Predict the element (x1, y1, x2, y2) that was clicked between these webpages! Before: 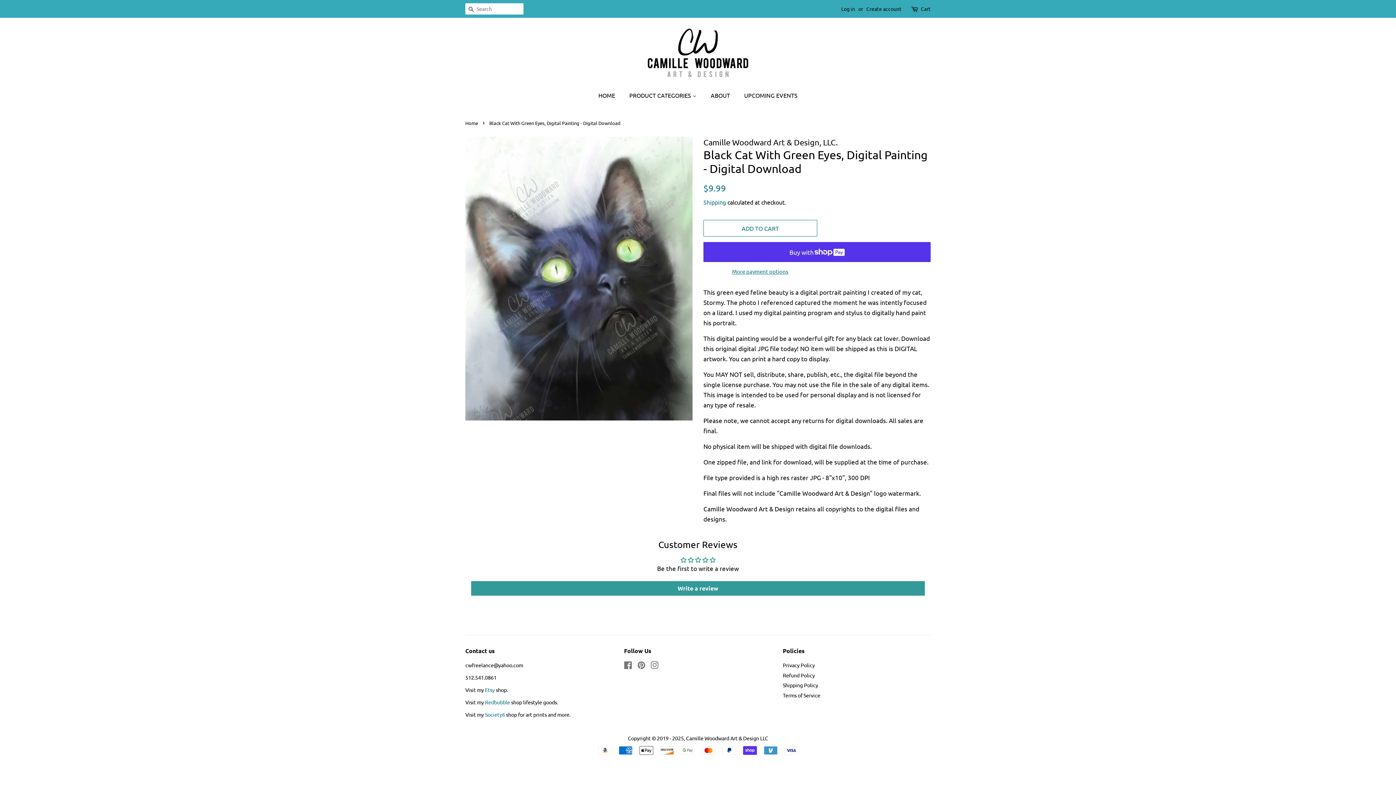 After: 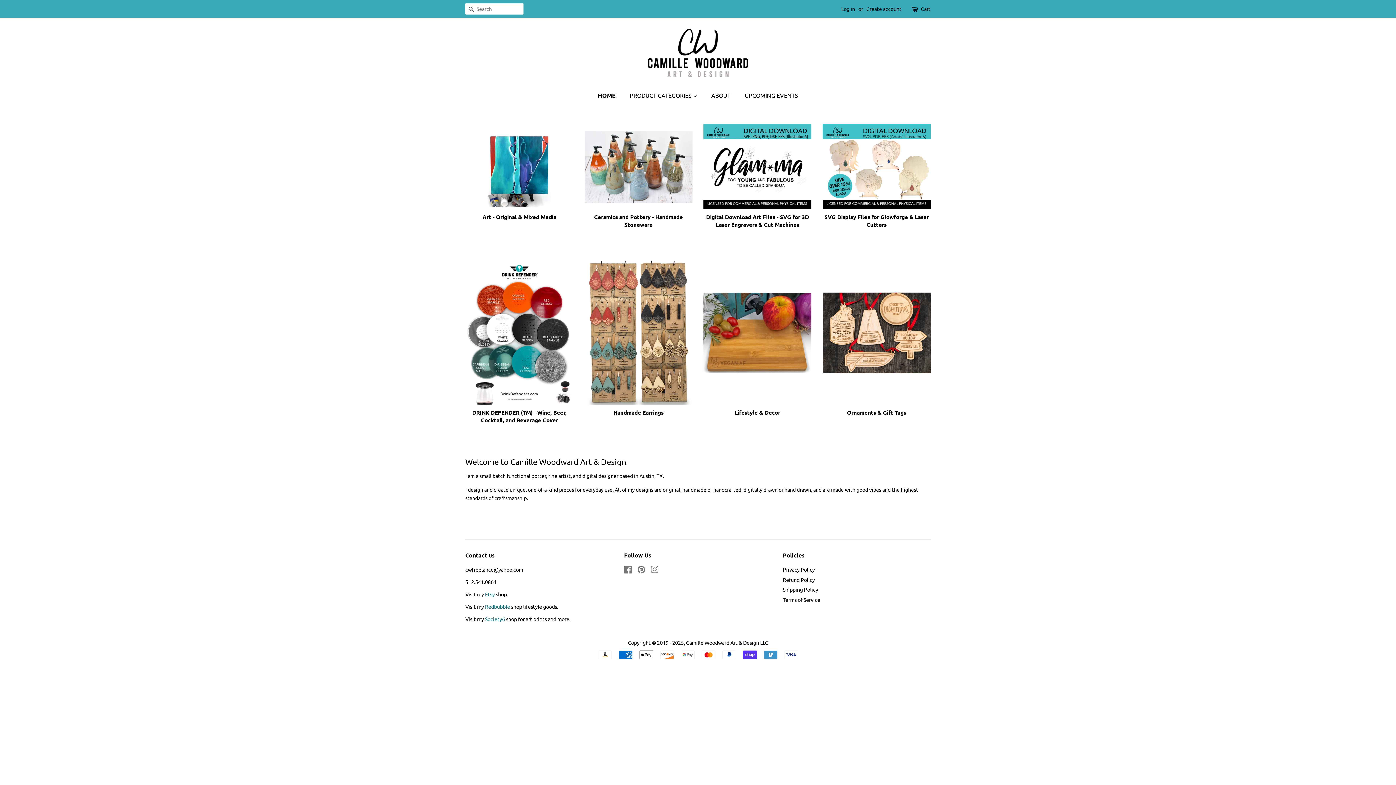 Action: bbox: (686, 735, 768, 741) label: Camille Woodward Art & Design LLC